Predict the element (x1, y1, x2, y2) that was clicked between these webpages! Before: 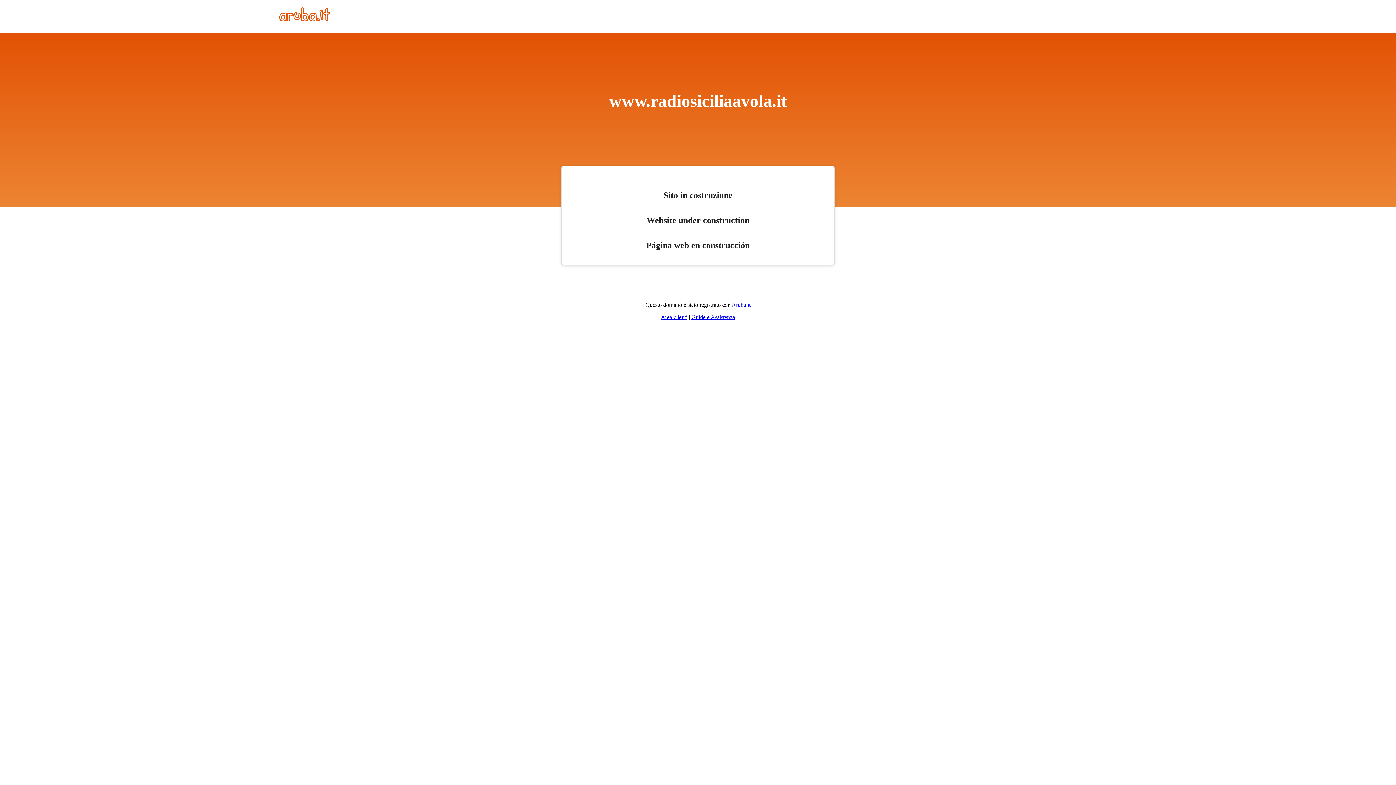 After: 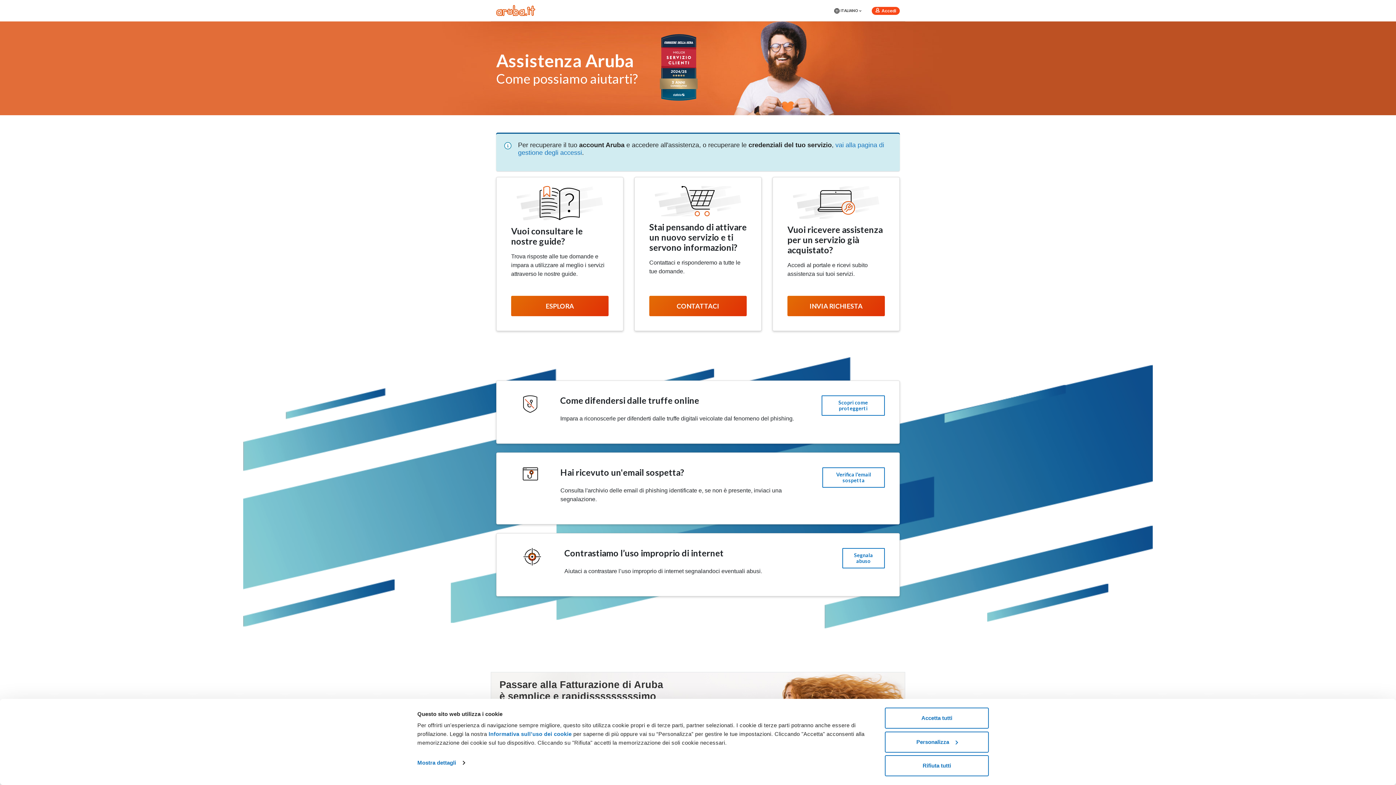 Action: label: Guide e Assistenza bbox: (691, 314, 735, 320)